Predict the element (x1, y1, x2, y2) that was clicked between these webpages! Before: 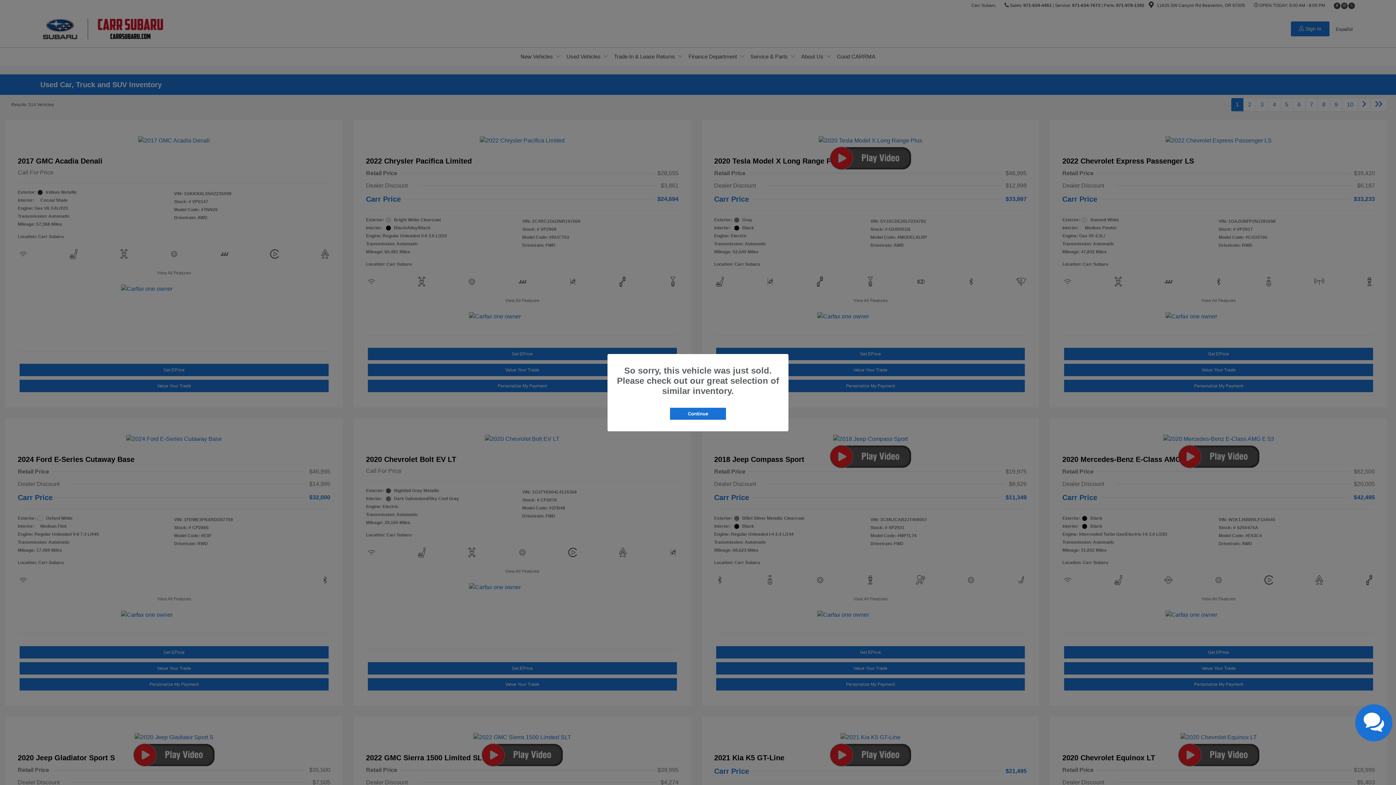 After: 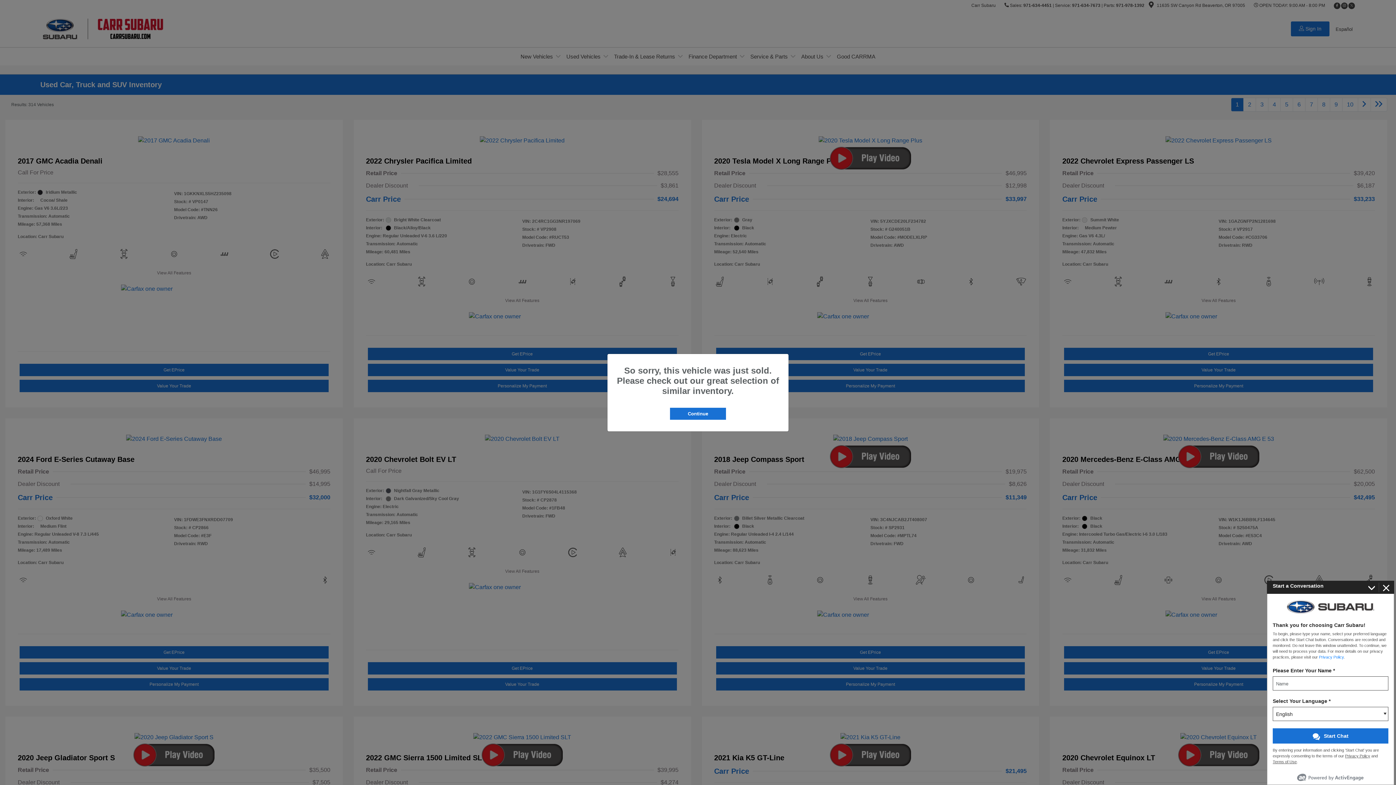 Action: bbox: (1355, 704, 1392, 741)